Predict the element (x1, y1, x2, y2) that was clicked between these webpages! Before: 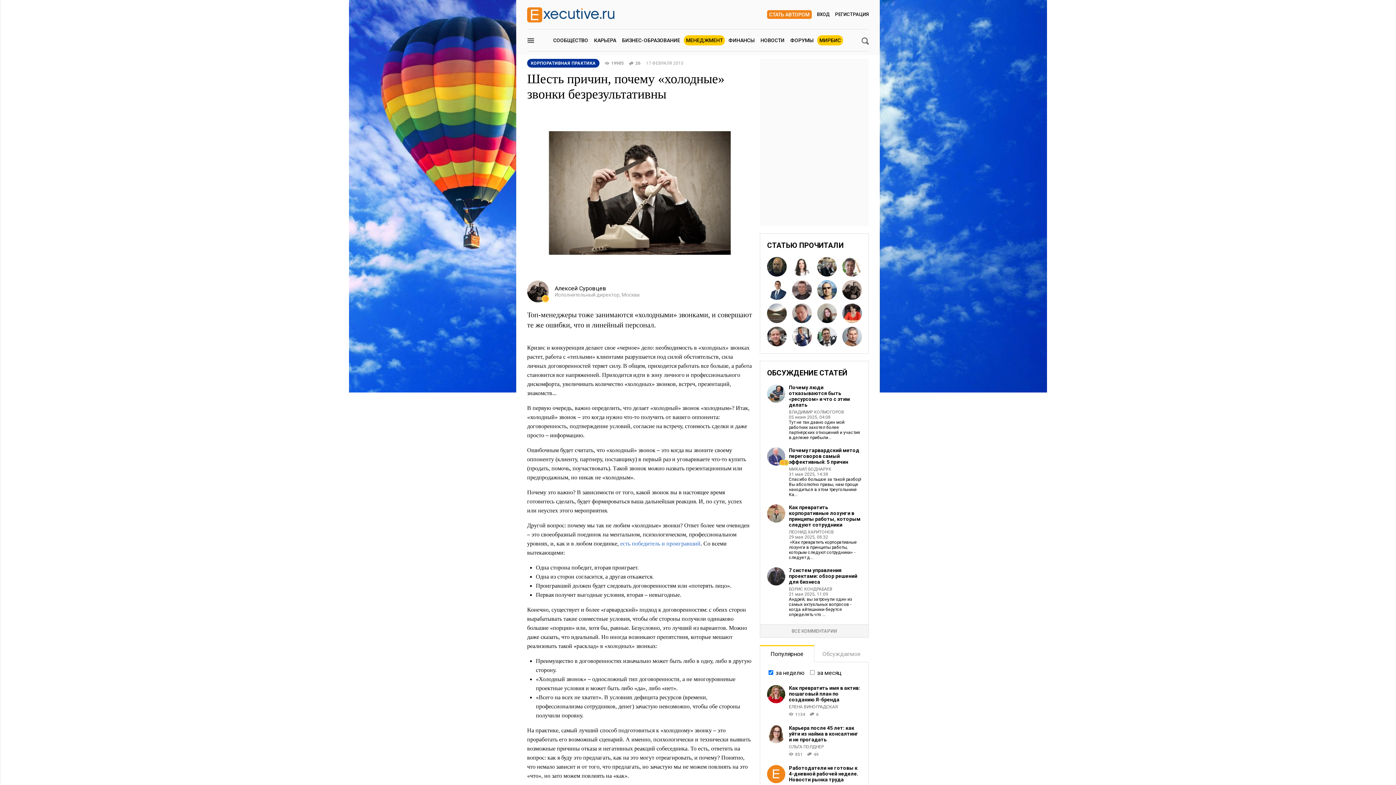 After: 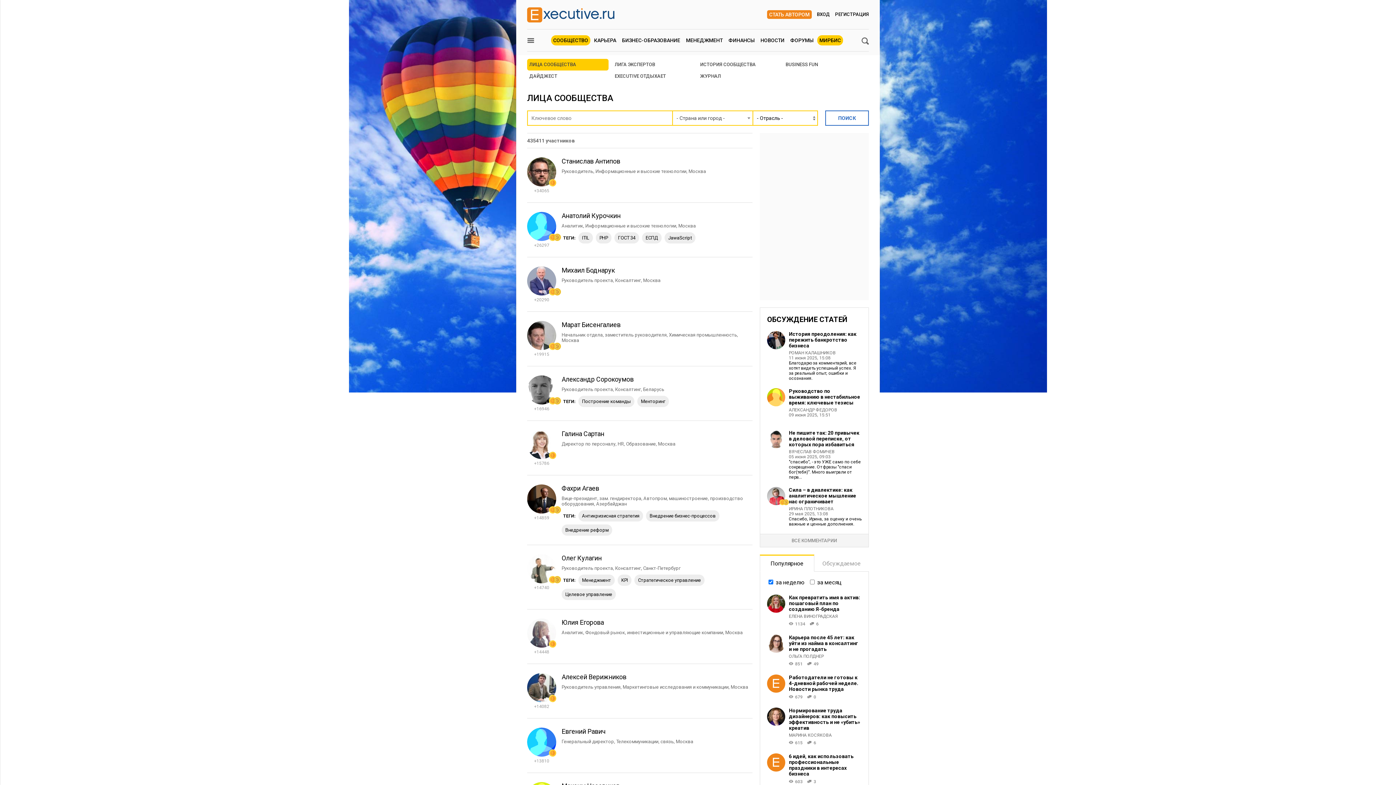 Action: label: СООБЩЕСТВО bbox: (551, 35, 590, 45)